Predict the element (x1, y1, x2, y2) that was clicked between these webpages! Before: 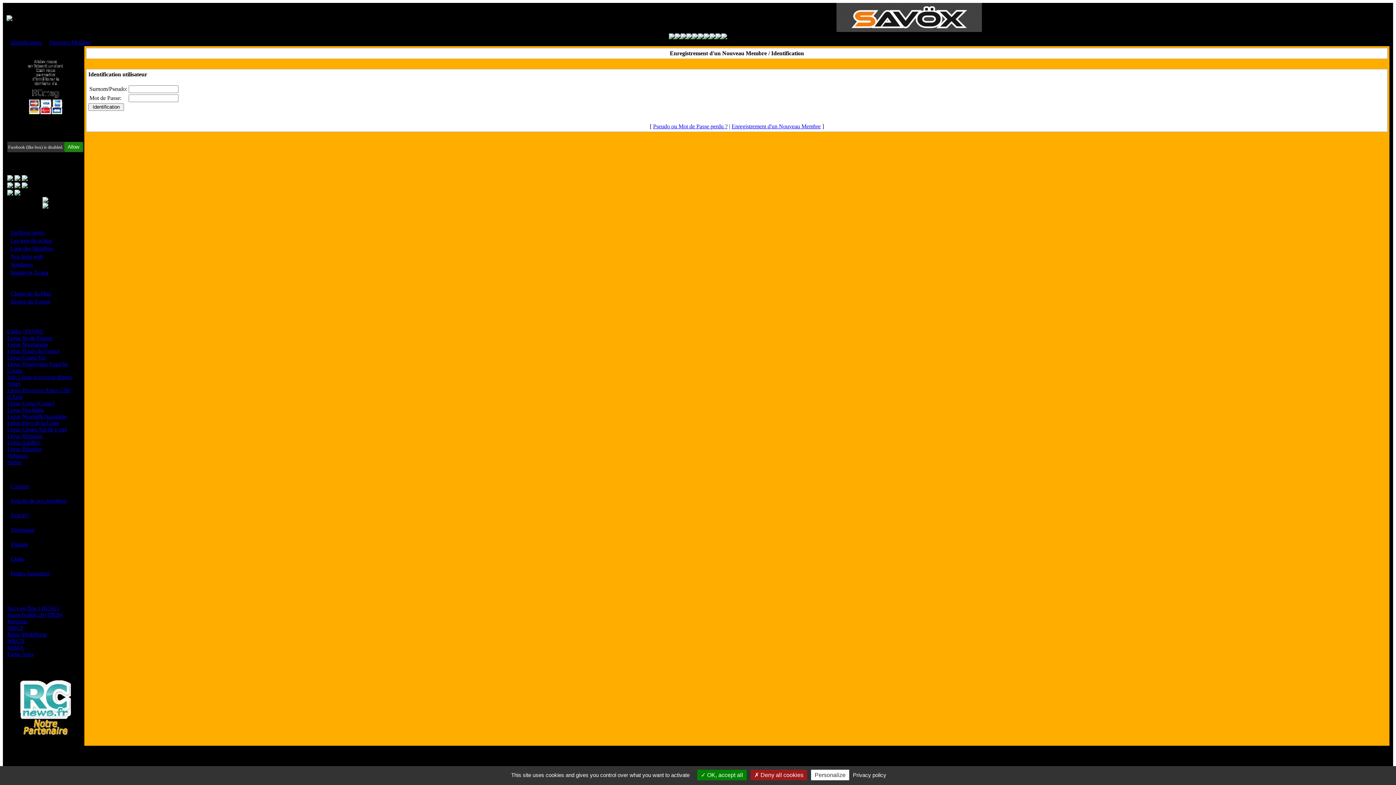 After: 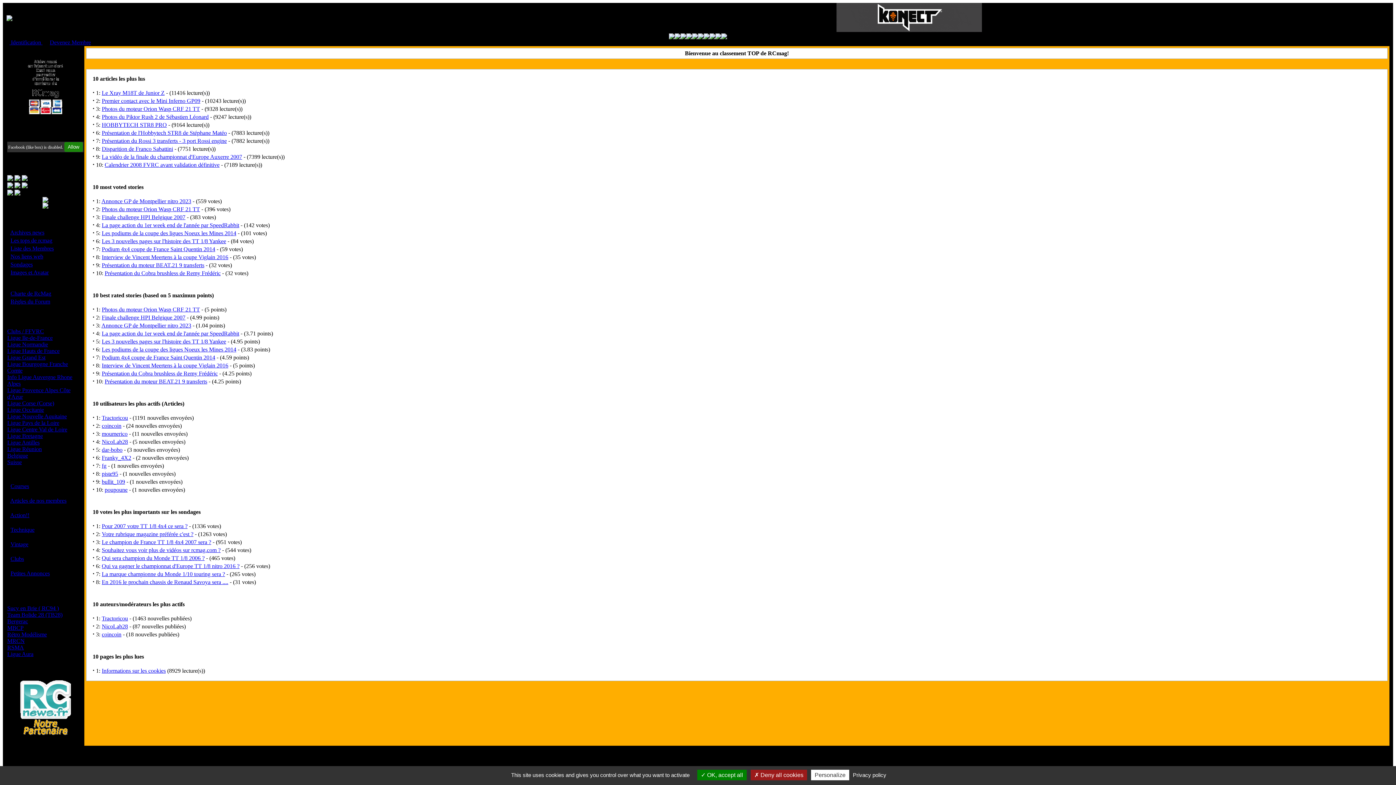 Action: label: Les tops de rcmag bbox: (10, 237, 52, 243)